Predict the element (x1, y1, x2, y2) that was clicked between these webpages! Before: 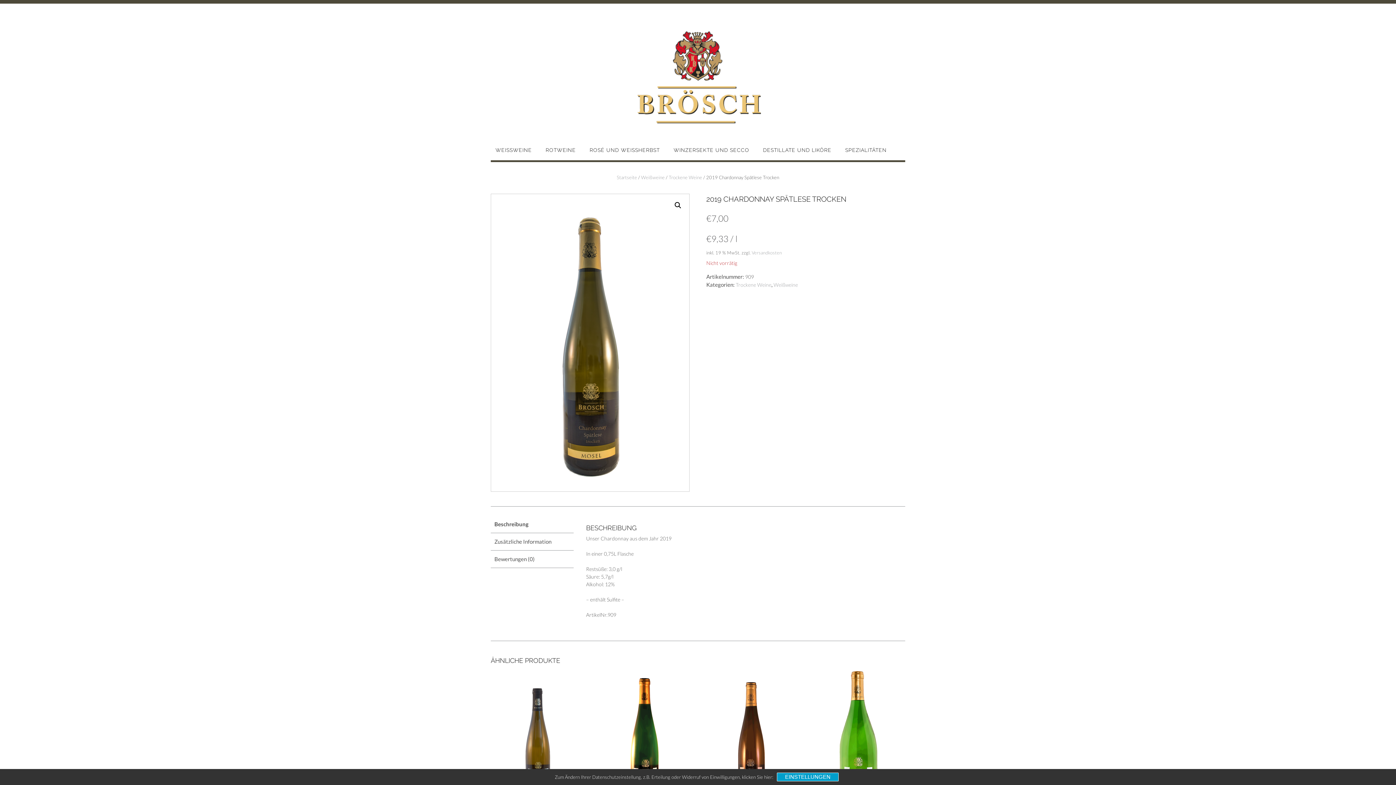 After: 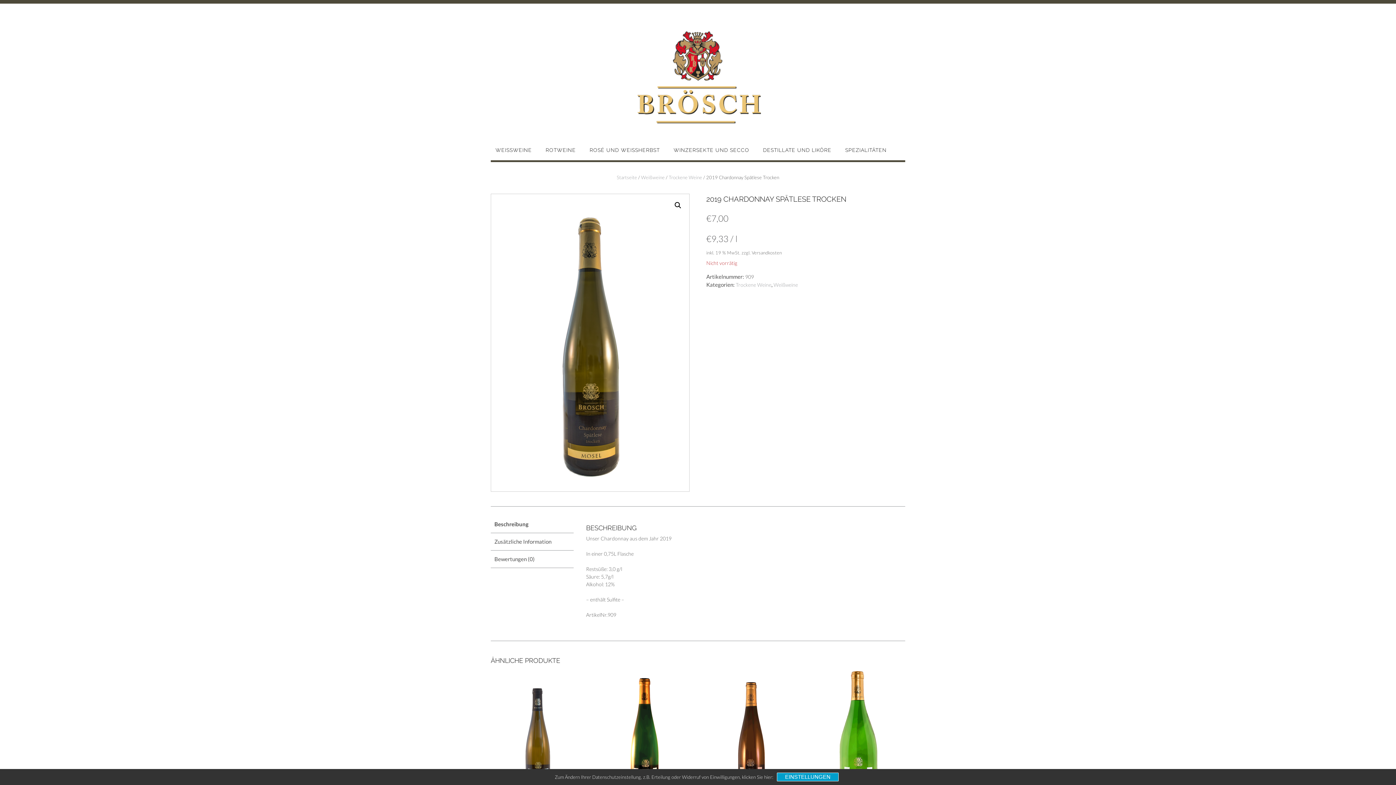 Action: bbox: (751, 250, 782, 255) label: Versandkosten